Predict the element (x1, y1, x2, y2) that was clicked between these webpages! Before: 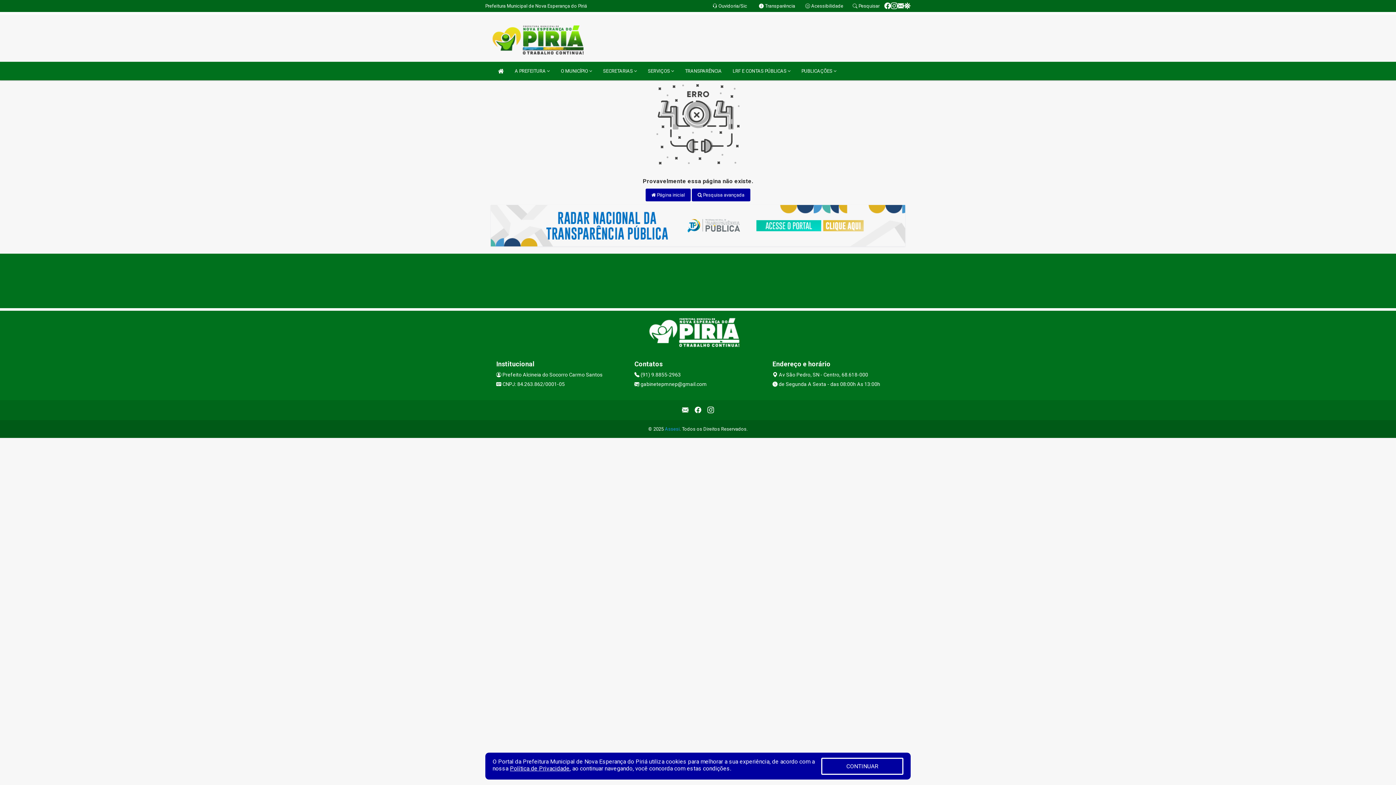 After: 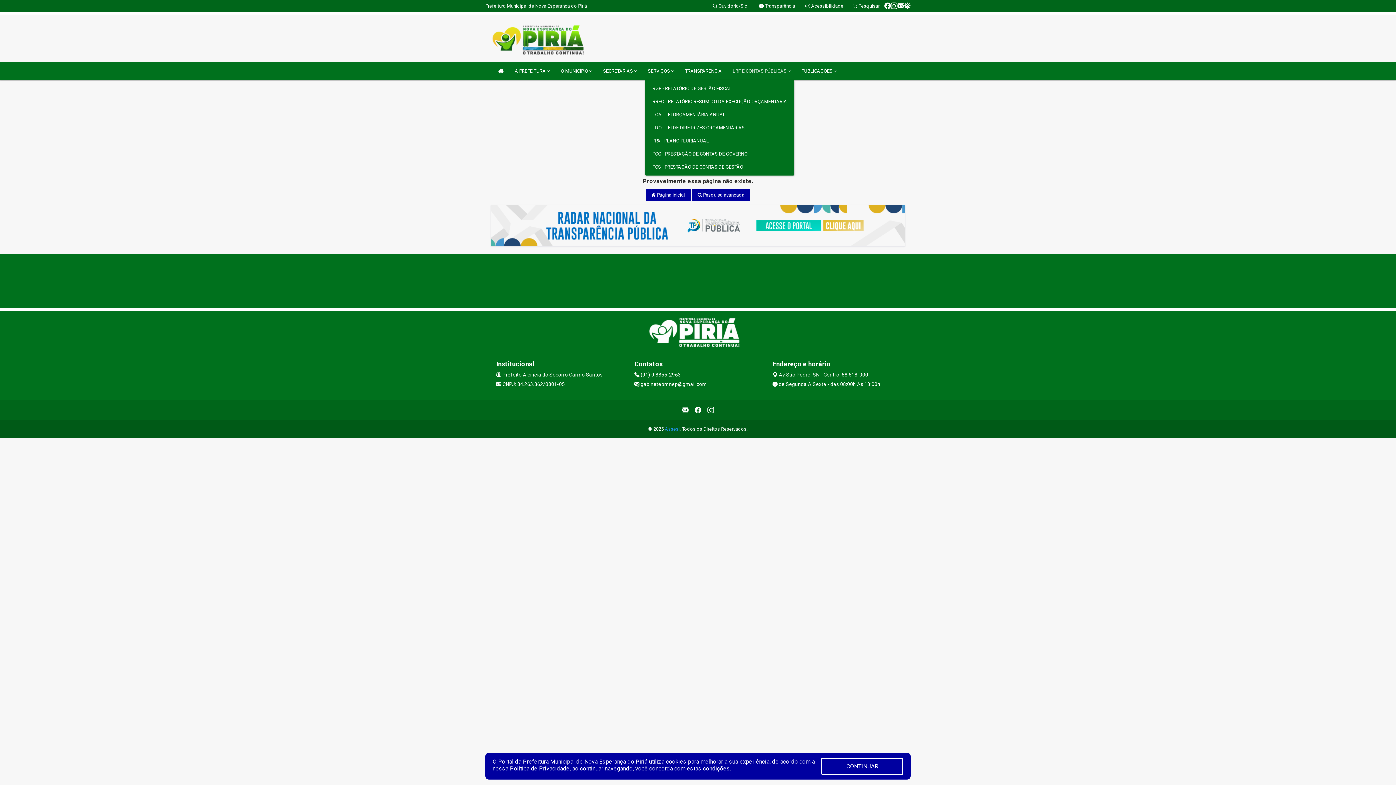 Action: label: LRF E CONTAS PÚBLICAS  bbox: (729, 61, 794, 80)